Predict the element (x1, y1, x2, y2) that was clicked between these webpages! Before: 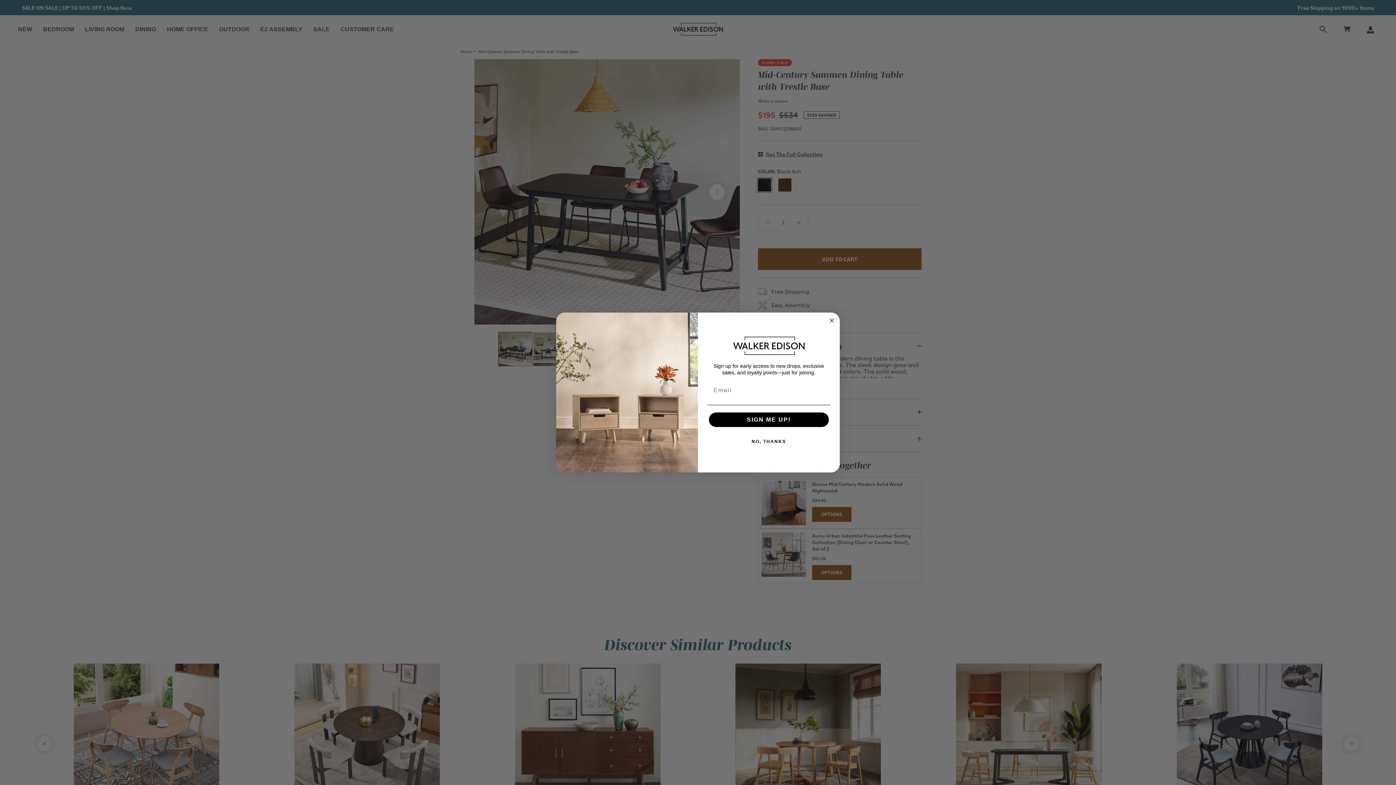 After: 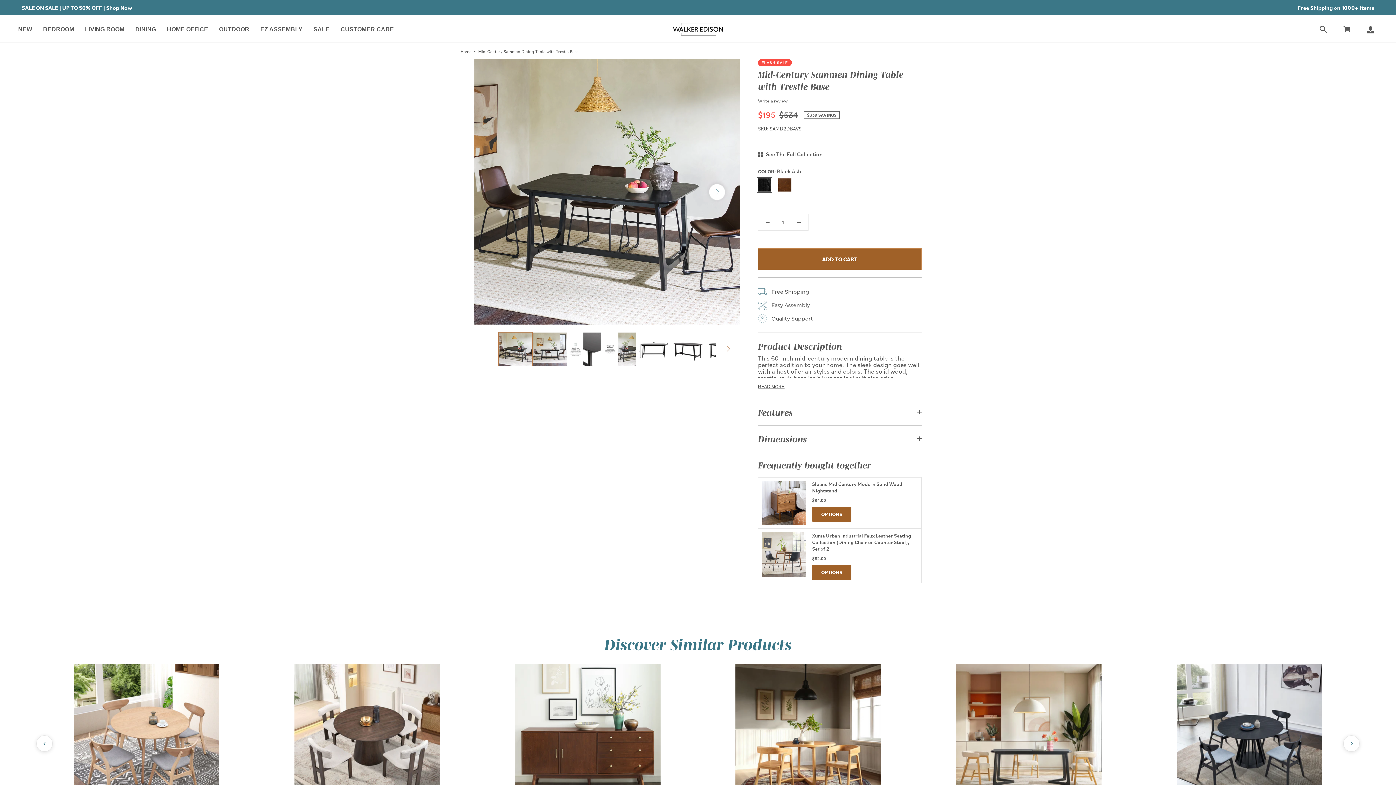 Action: bbox: (707, 434, 830, 448) label: NO, THANKS